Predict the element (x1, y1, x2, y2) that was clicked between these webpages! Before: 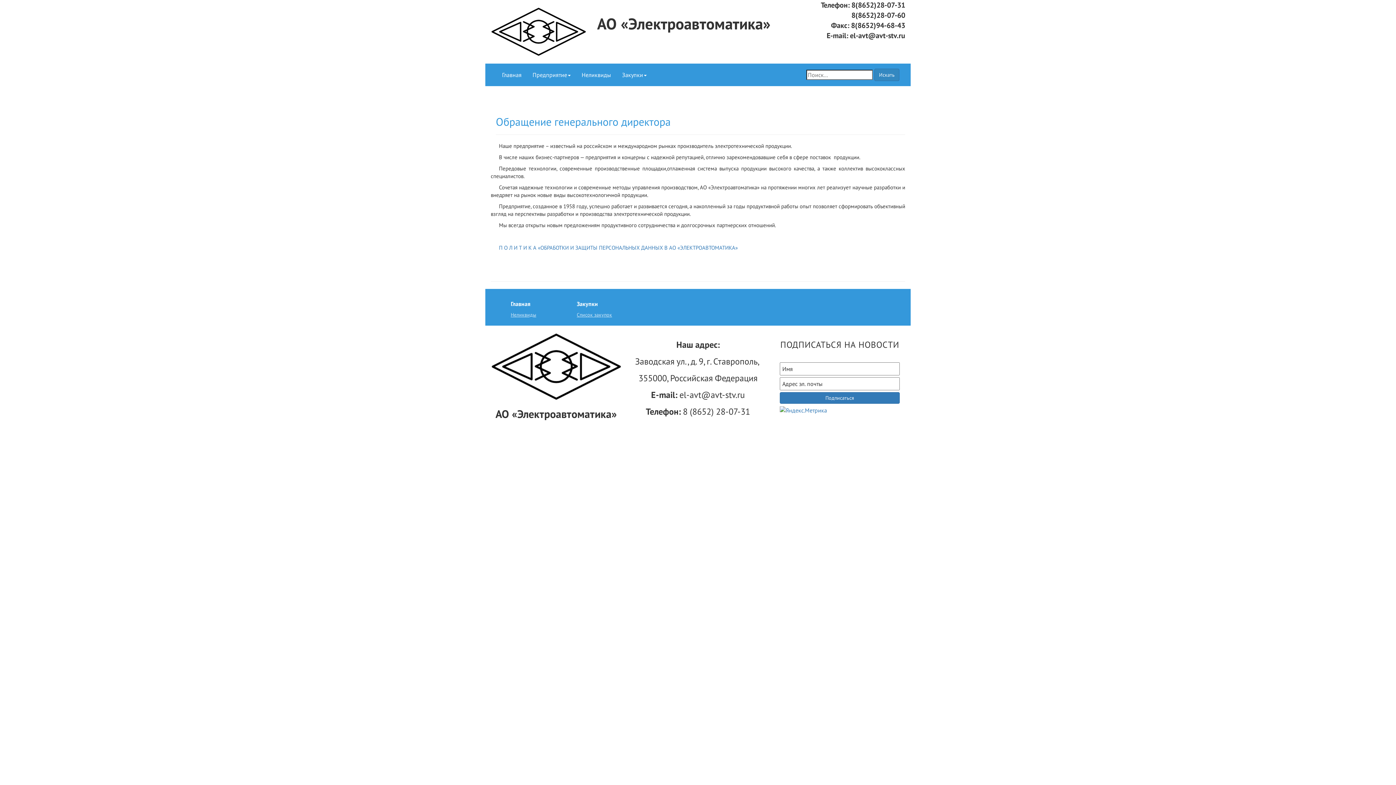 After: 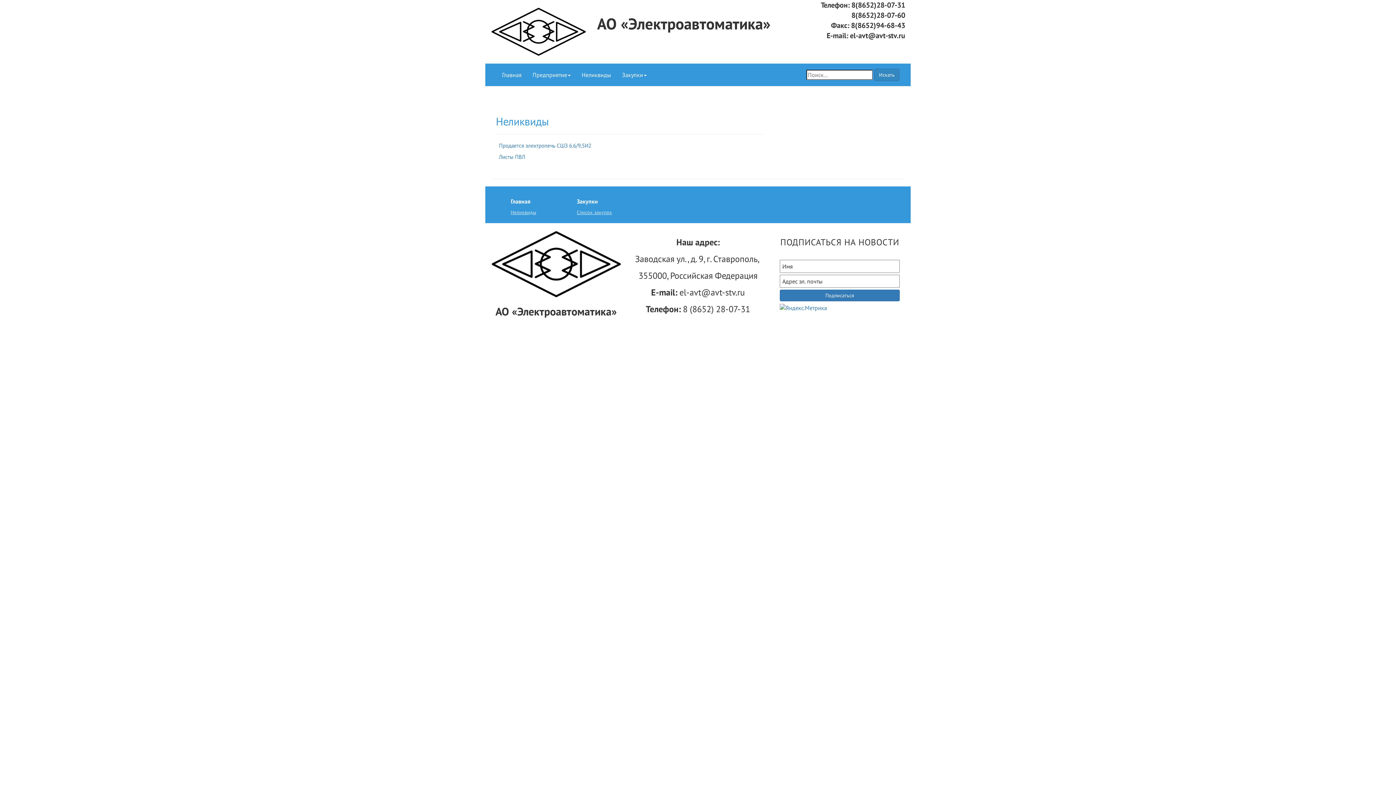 Action: label: Неликвиды bbox: (510, 311, 551, 318)